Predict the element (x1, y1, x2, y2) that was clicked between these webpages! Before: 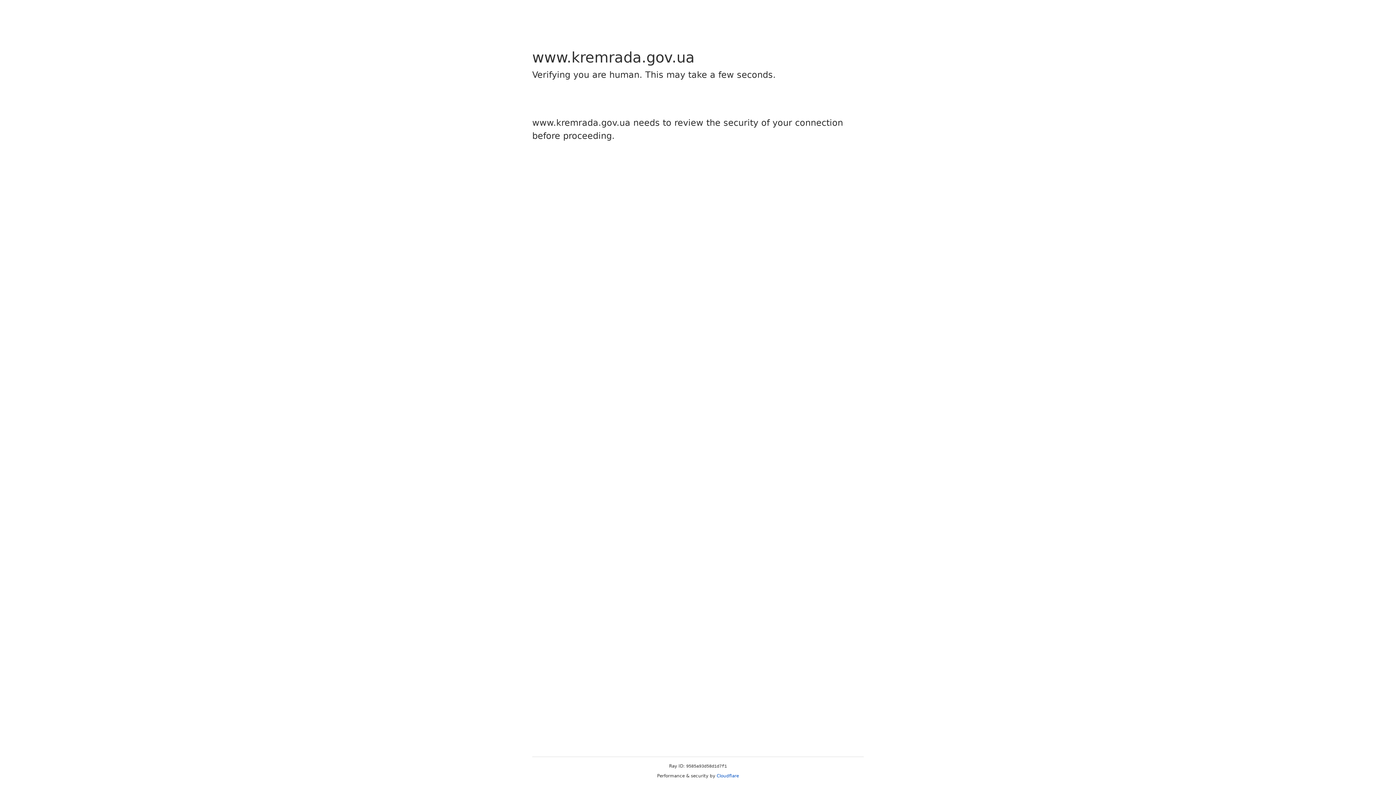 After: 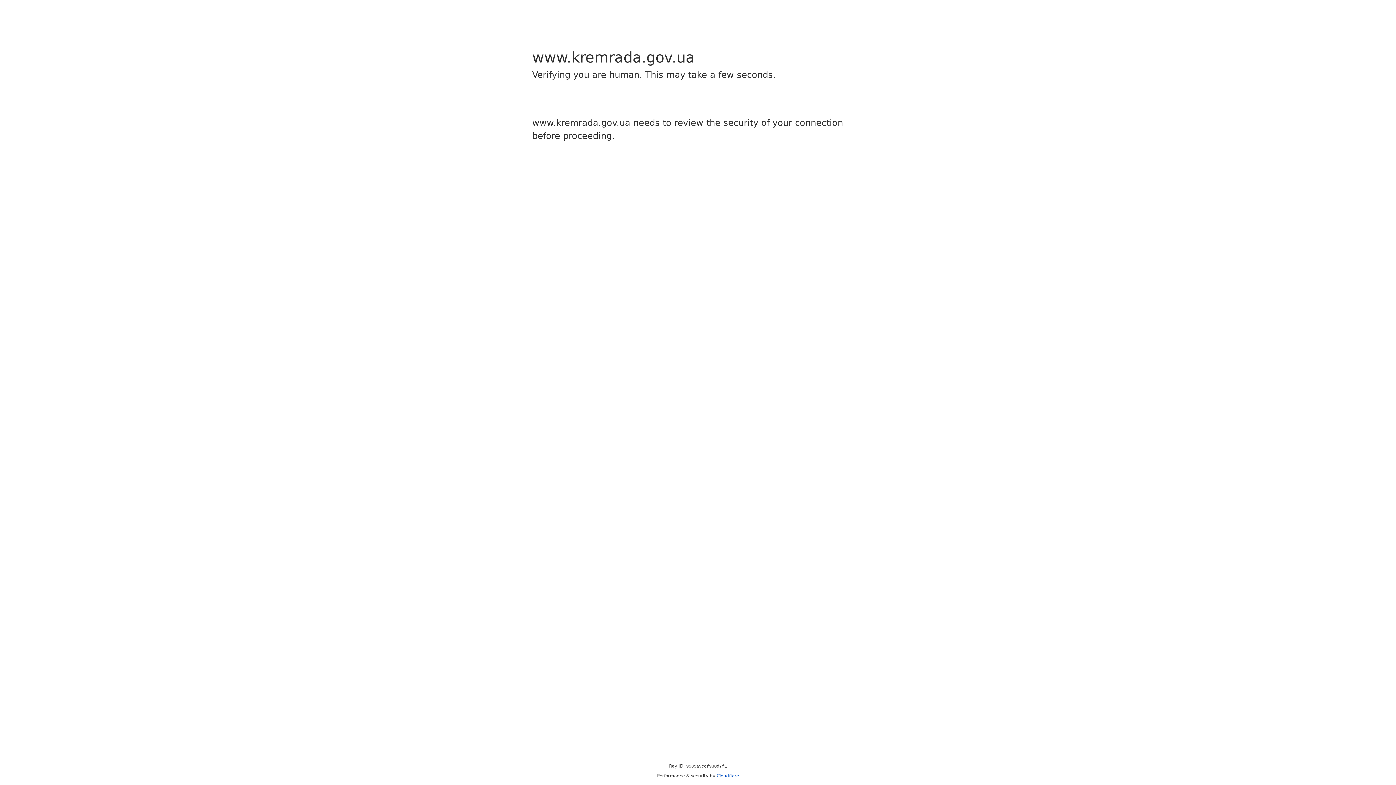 Action: label: Cloudflare bbox: (716, 773, 739, 778)